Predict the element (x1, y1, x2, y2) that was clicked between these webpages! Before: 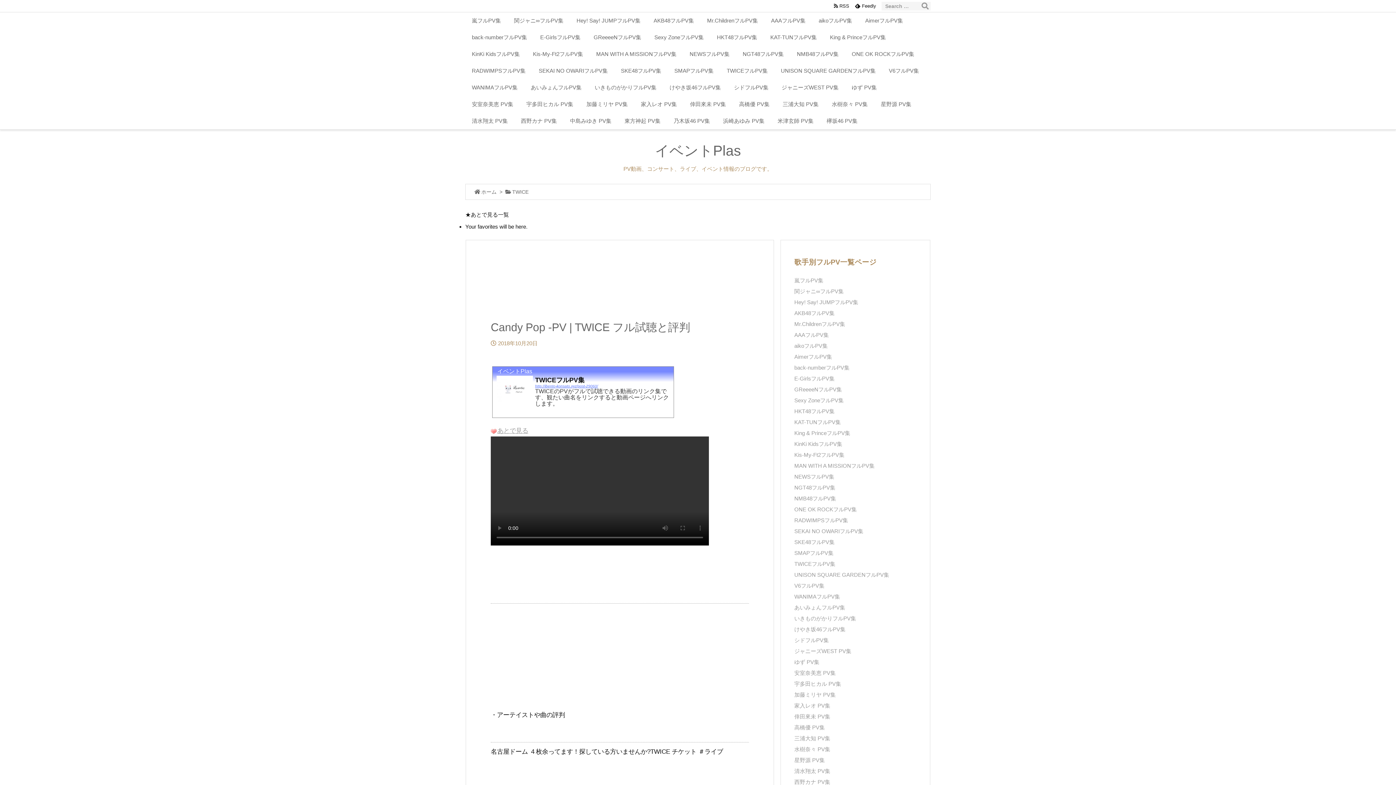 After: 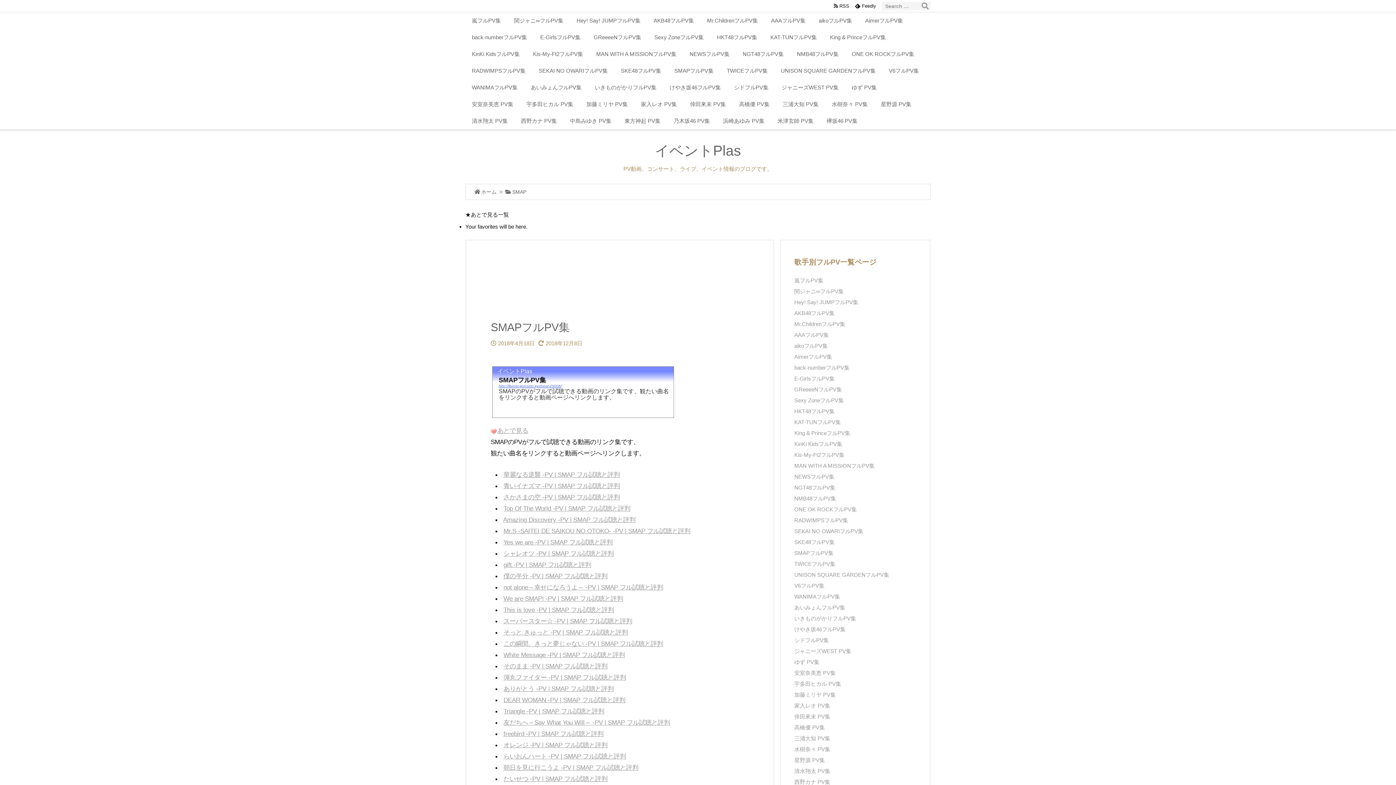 Action: label: SMAPフルPV集 bbox: (794, 550, 833, 556)